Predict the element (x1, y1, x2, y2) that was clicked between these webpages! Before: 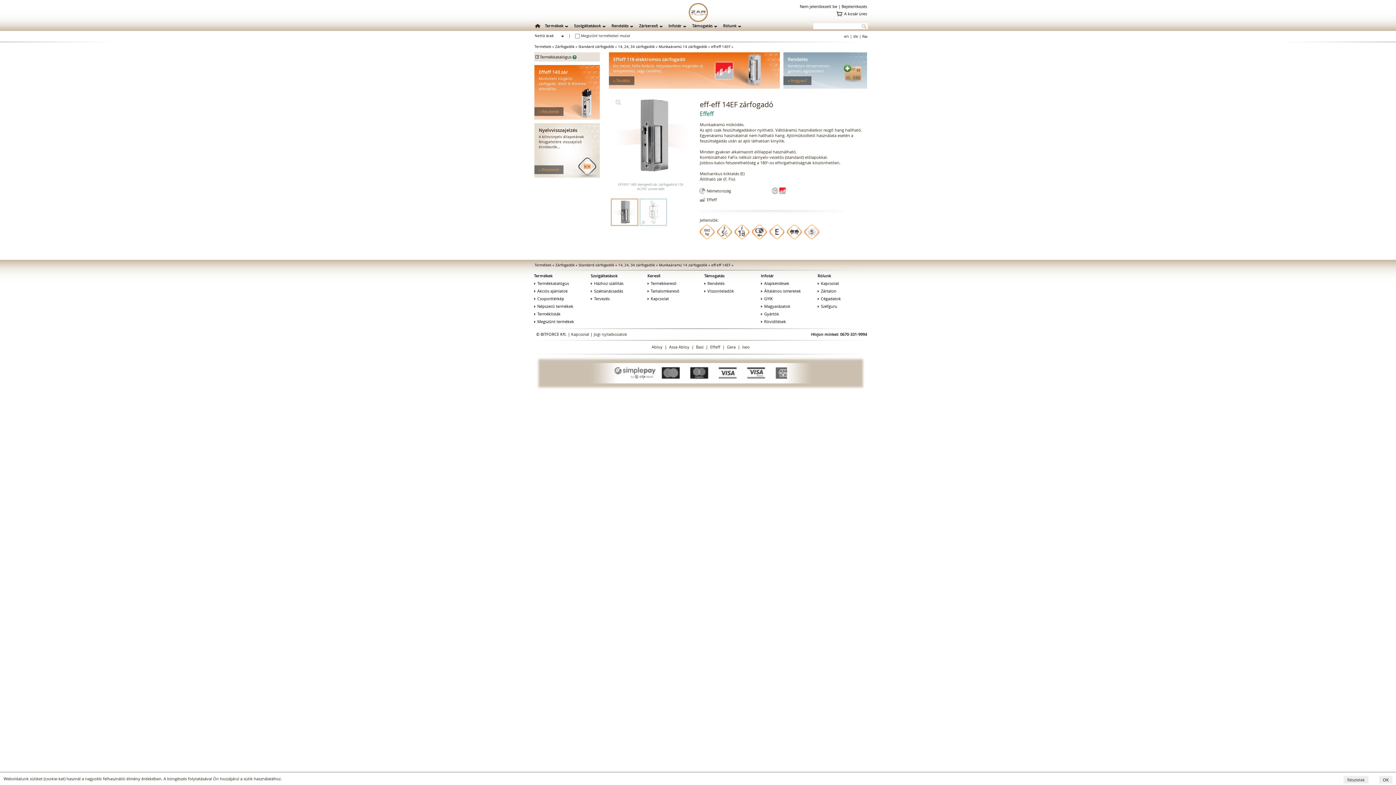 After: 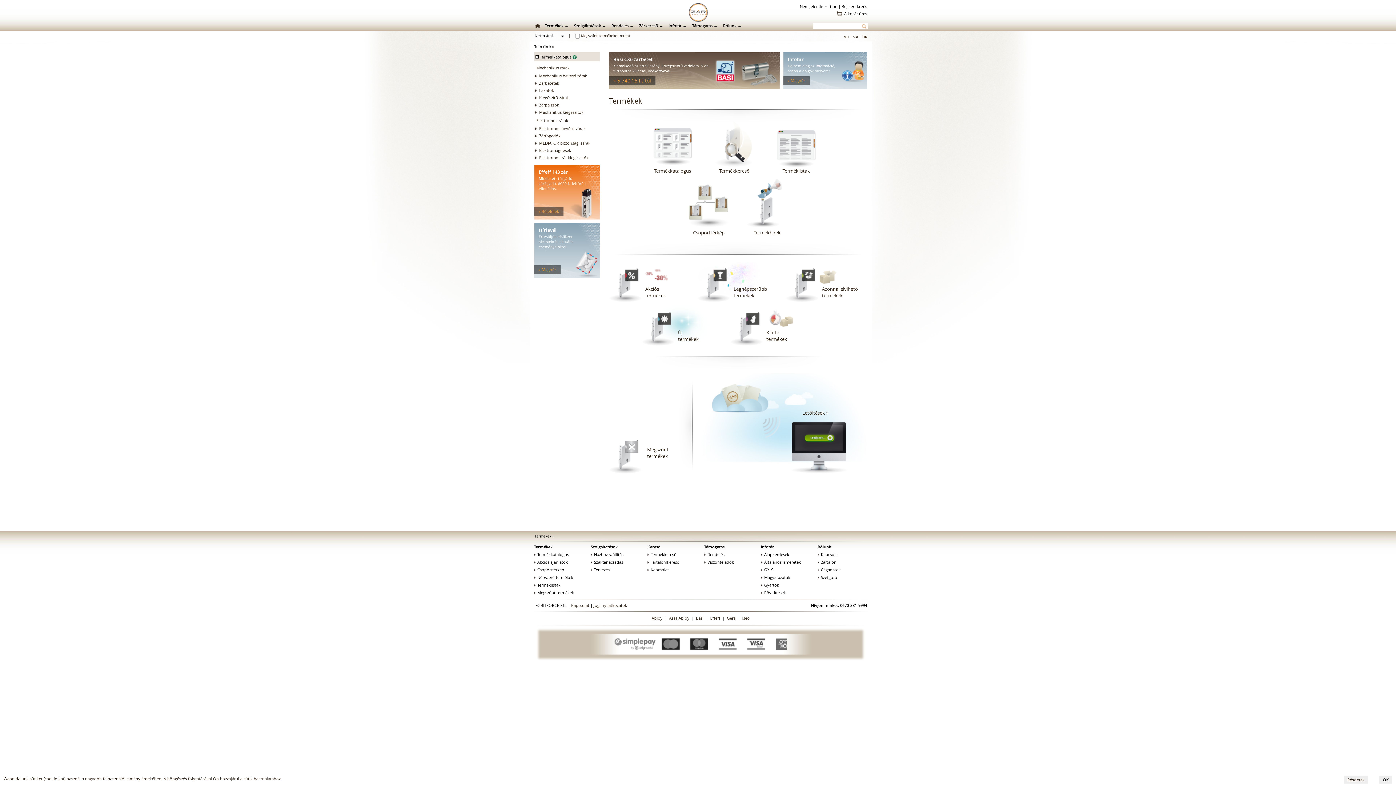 Action: label: Termékek bbox: (534, 44, 551, 48)